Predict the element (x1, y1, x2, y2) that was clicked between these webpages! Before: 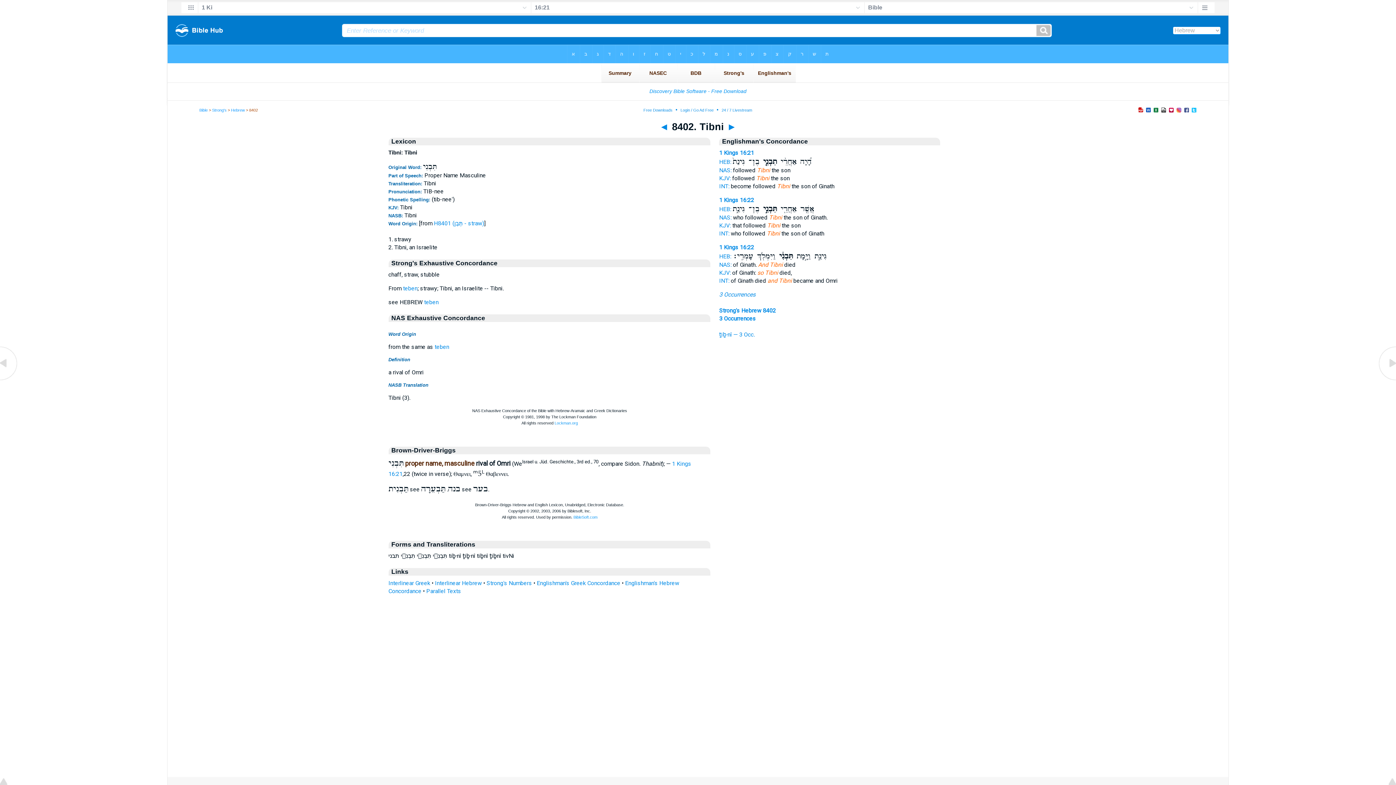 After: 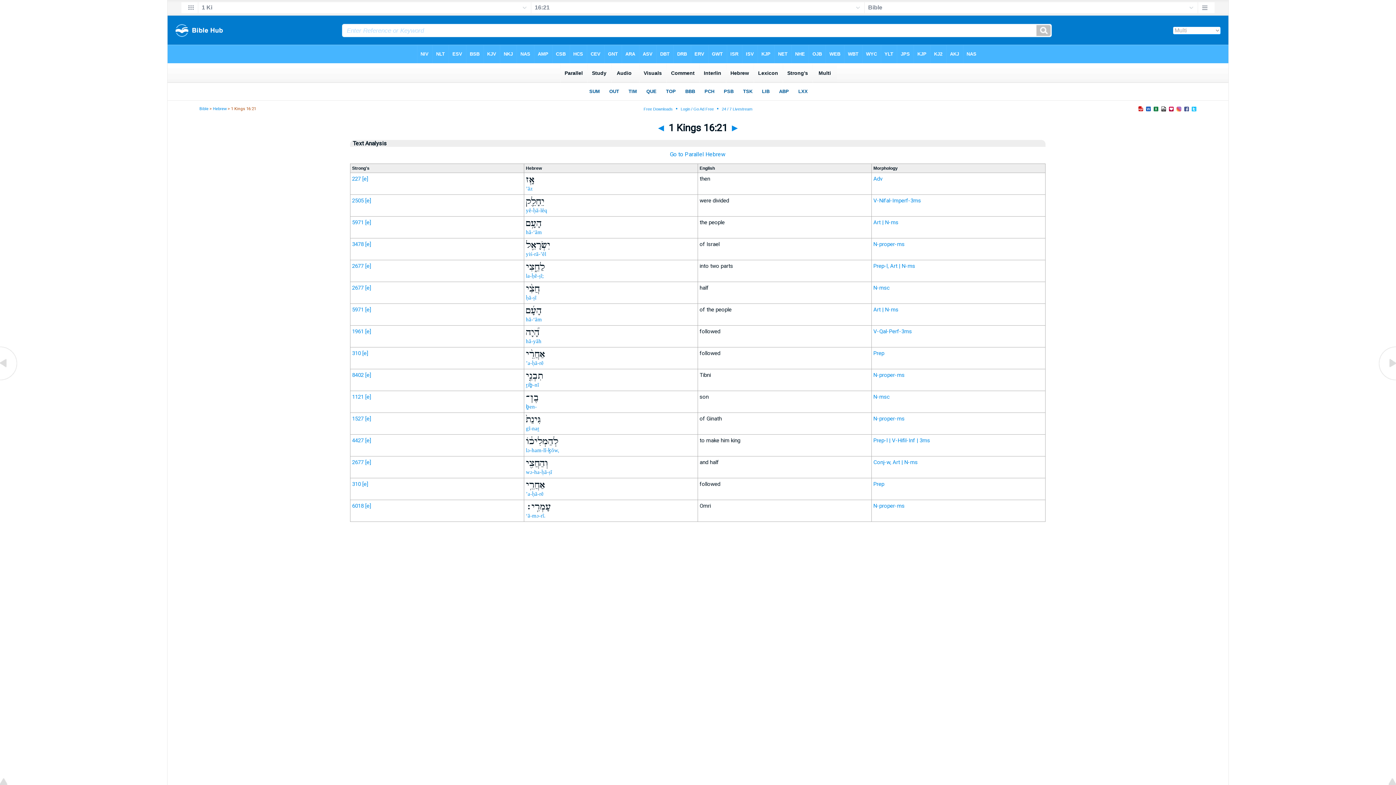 Action: label: 1 Kings 16:21 bbox: (719, 149, 754, 156)